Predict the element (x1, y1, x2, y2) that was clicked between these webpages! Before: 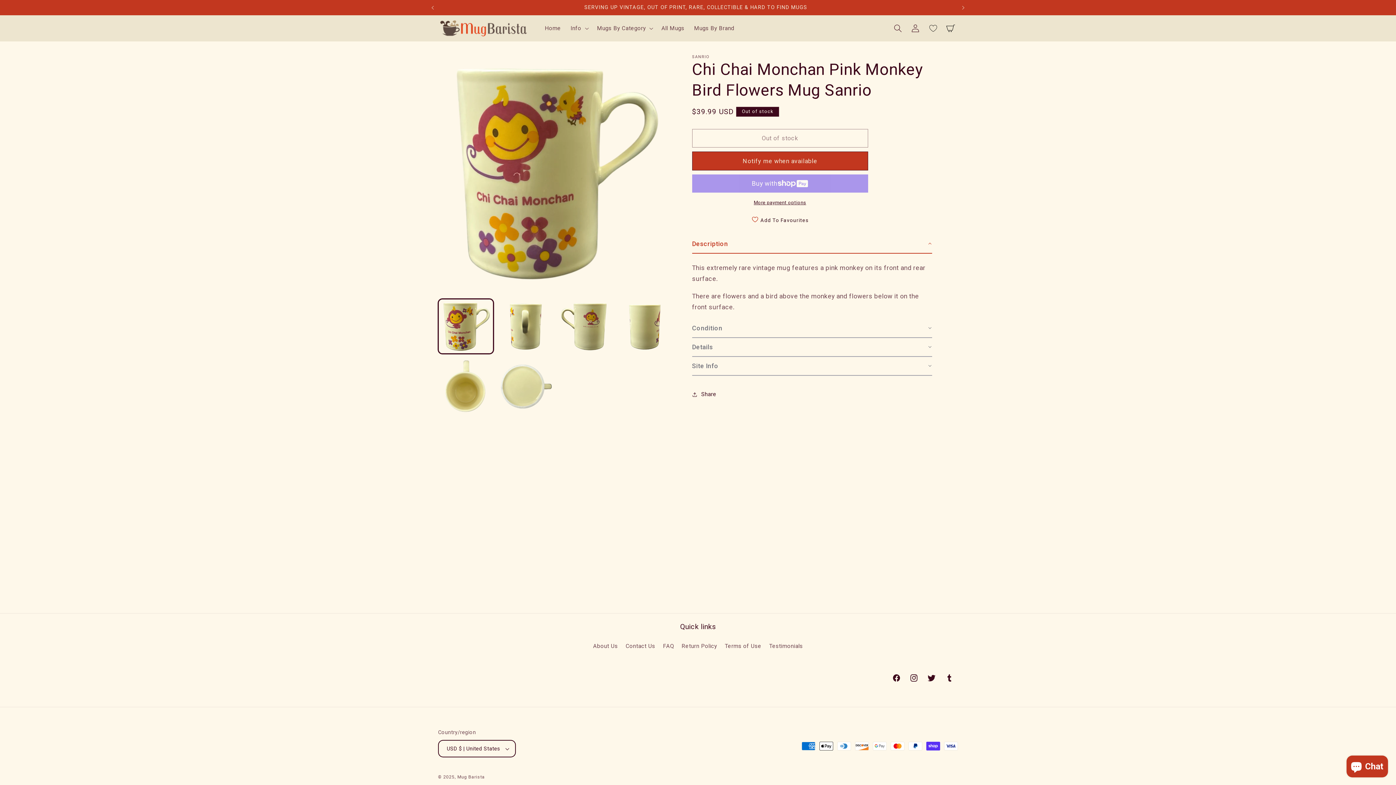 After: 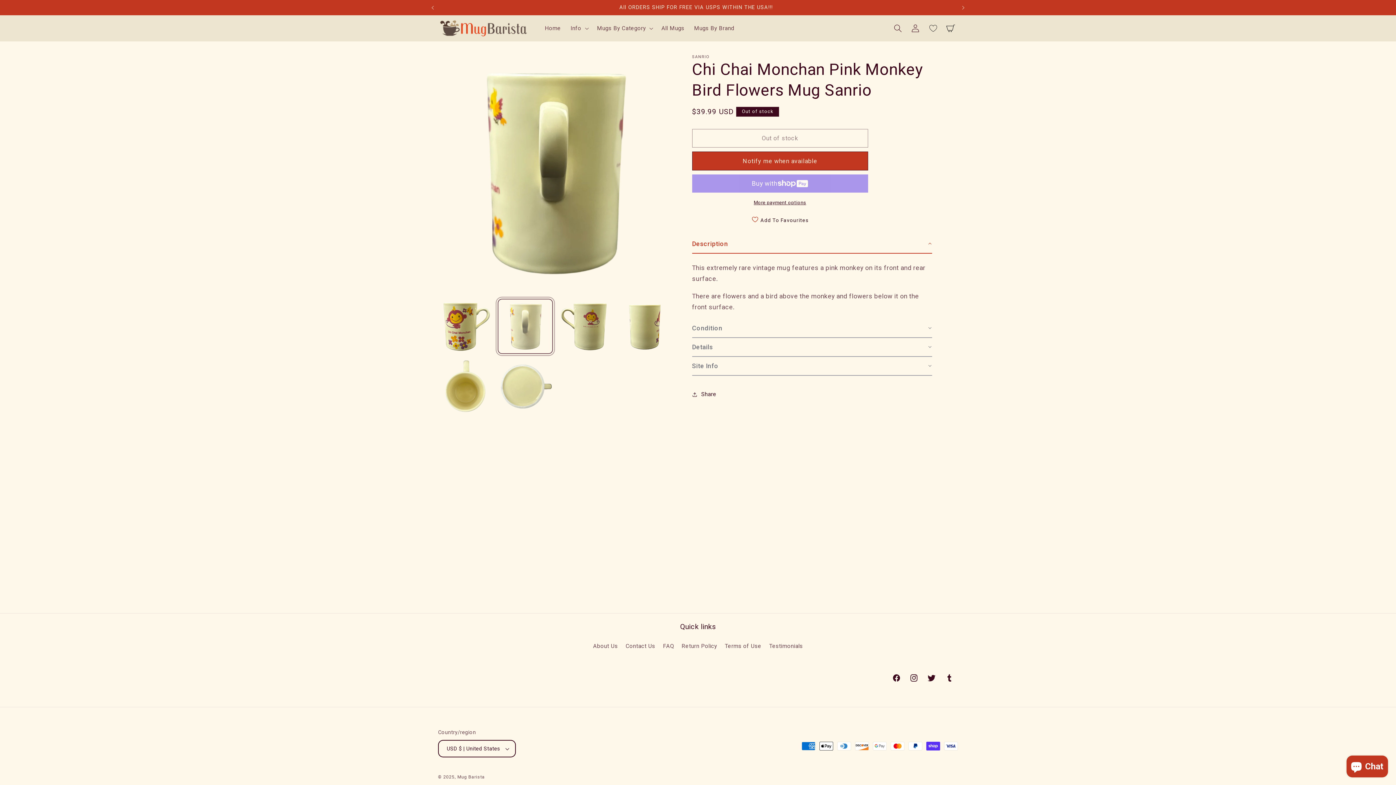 Action: bbox: (497, 298, 553, 354) label: Load image 2 in gallery view